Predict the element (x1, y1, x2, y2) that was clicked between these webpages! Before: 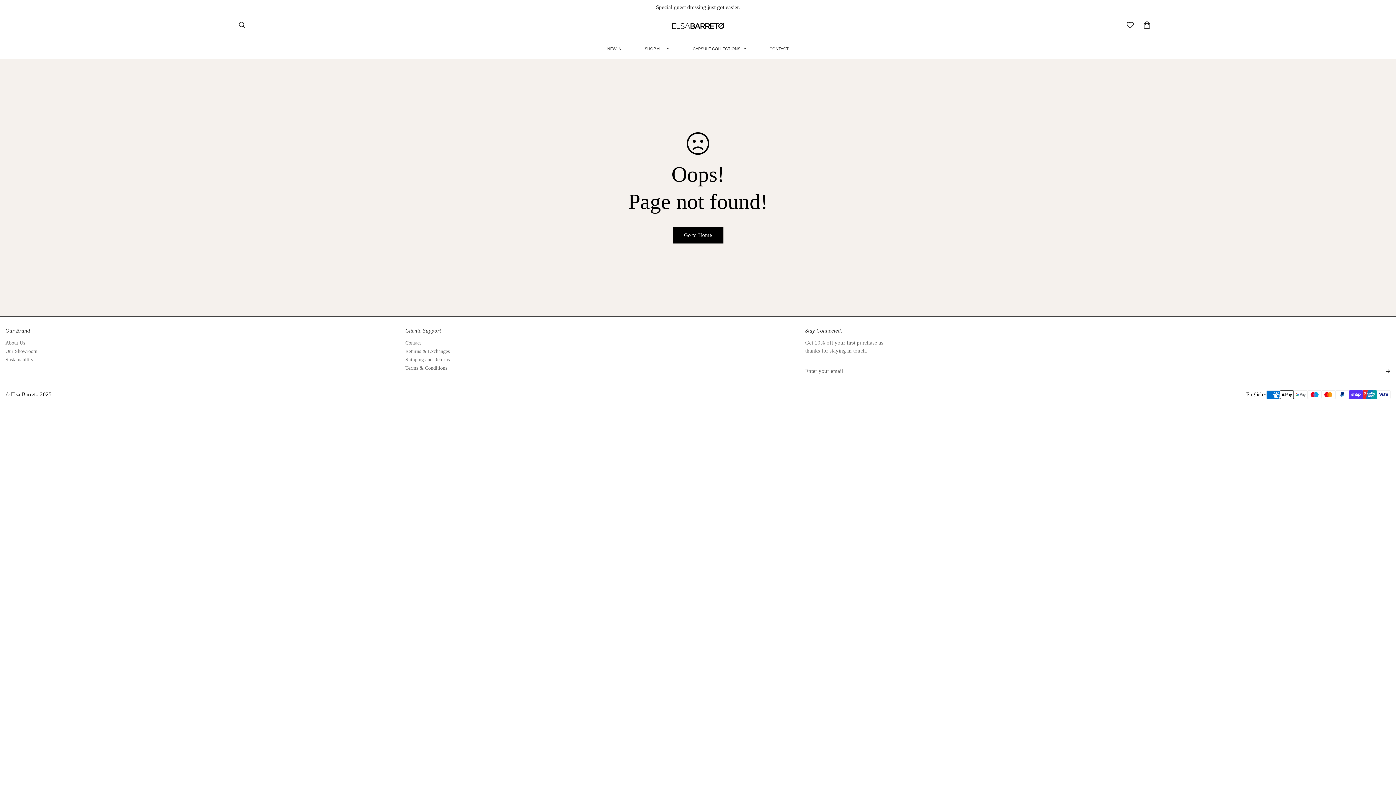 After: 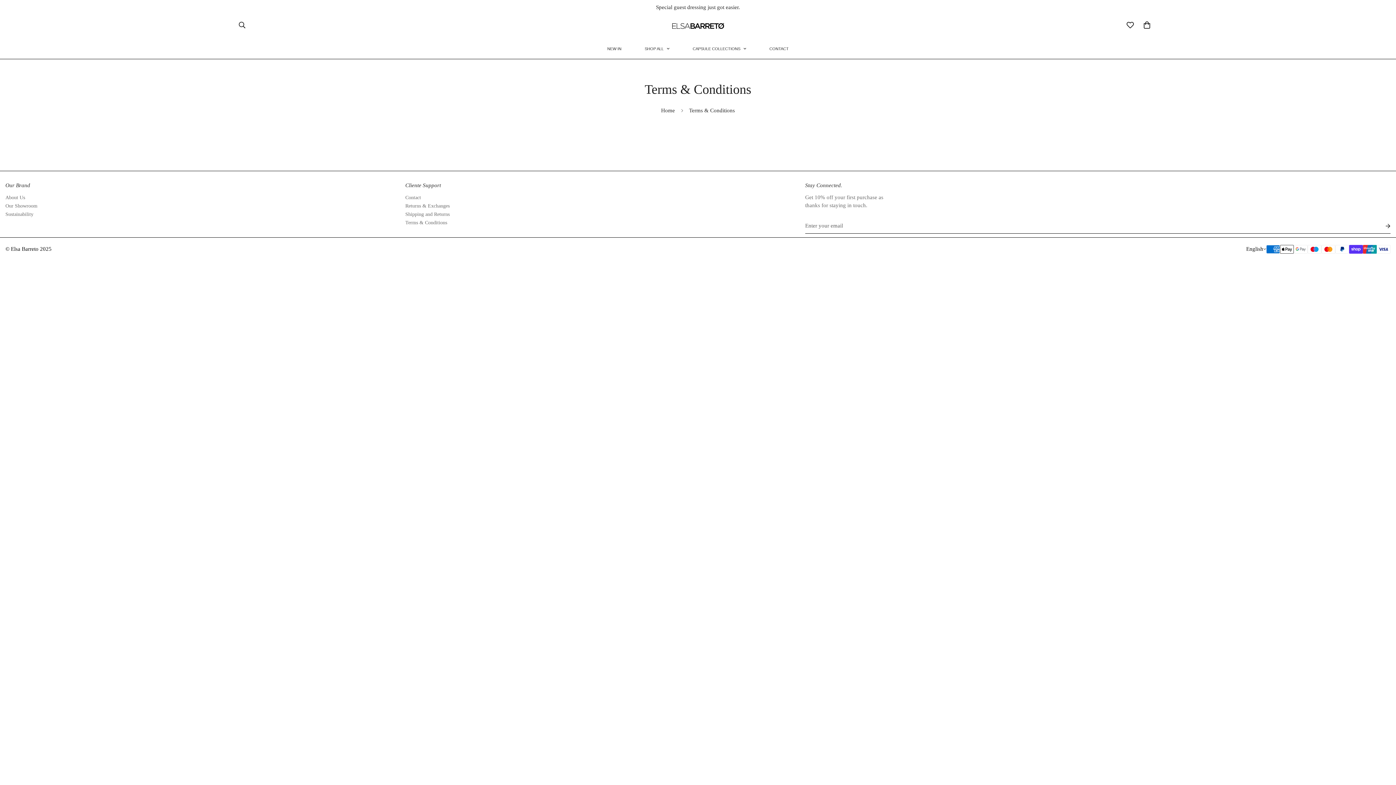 Action: bbox: (405, 365, 447, 370) label: Terms & Conditions